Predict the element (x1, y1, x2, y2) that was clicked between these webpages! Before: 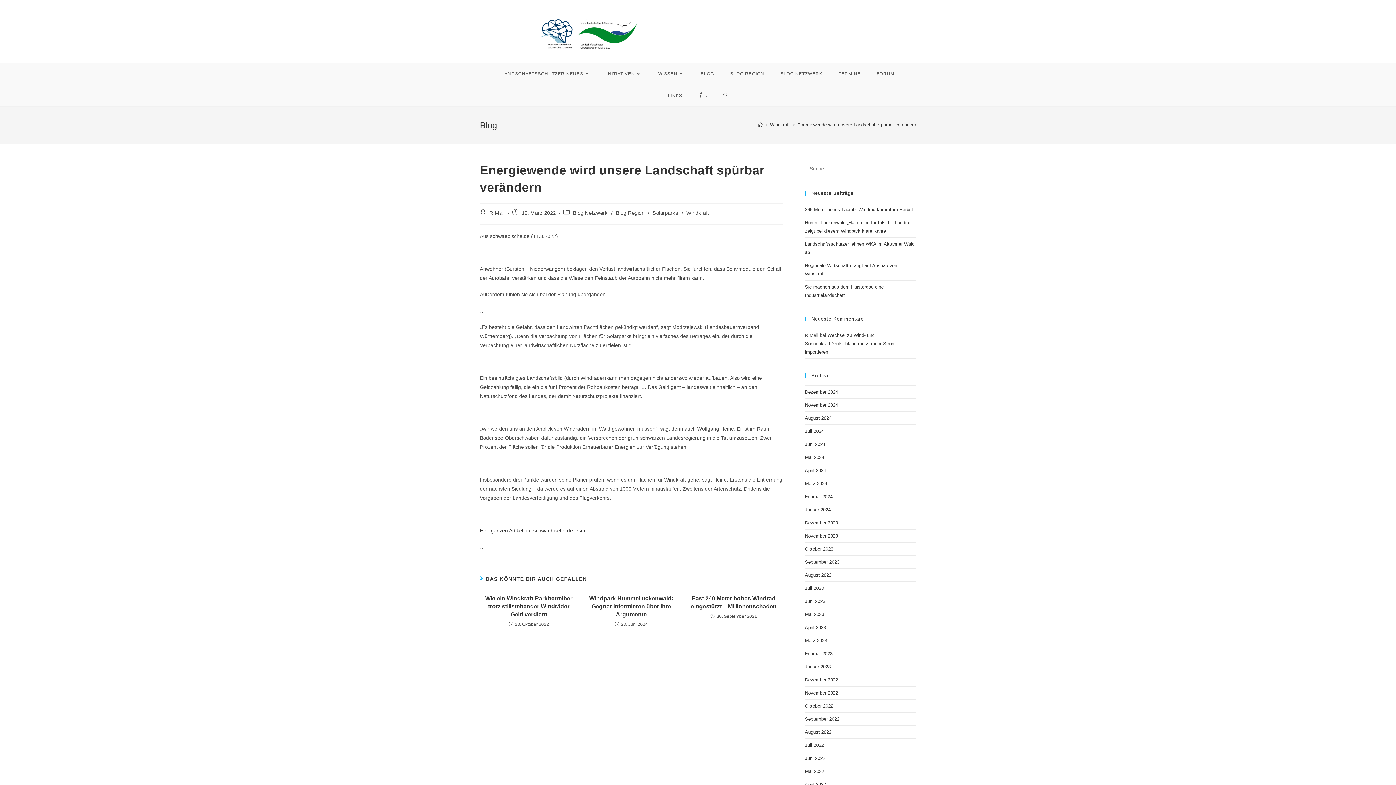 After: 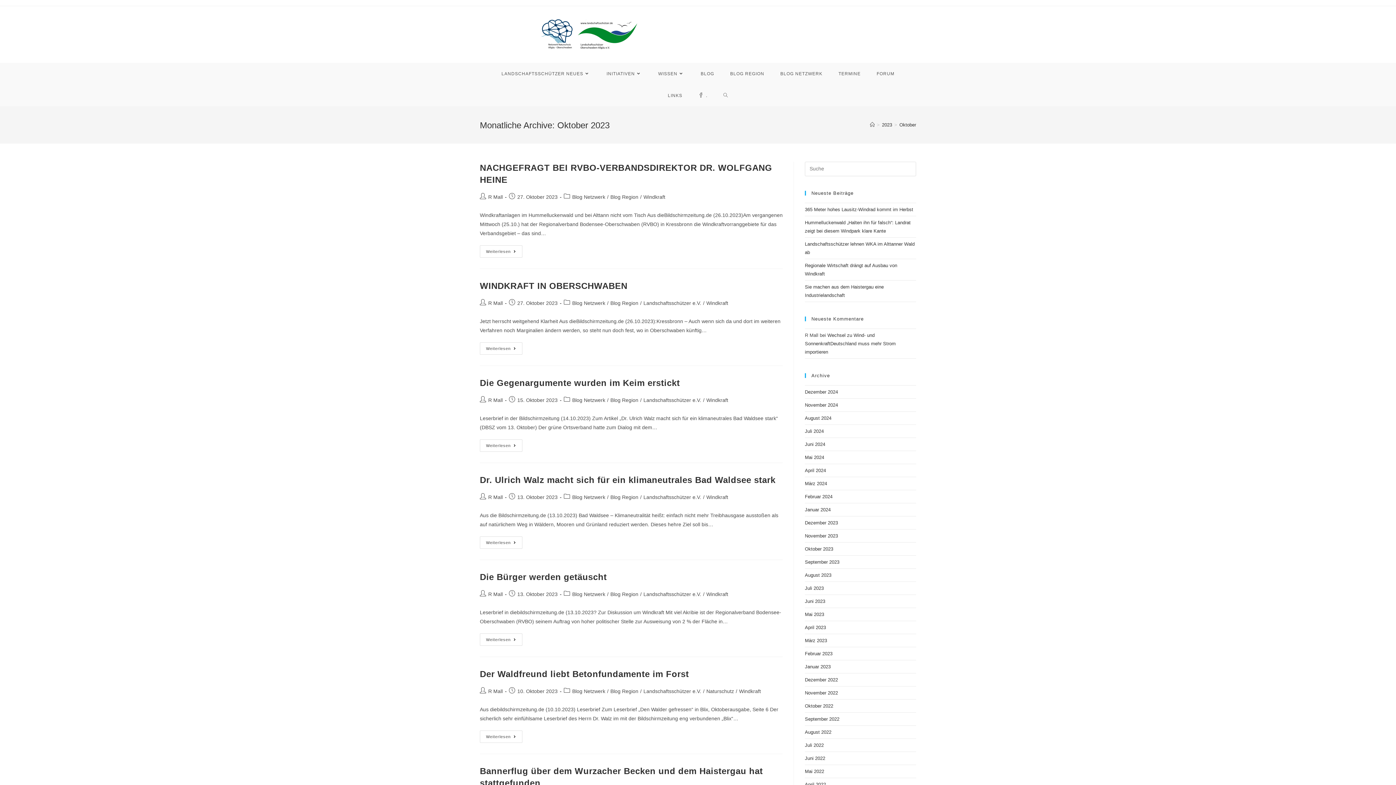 Action: bbox: (805, 546, 833, 551) label: Oktober 2023